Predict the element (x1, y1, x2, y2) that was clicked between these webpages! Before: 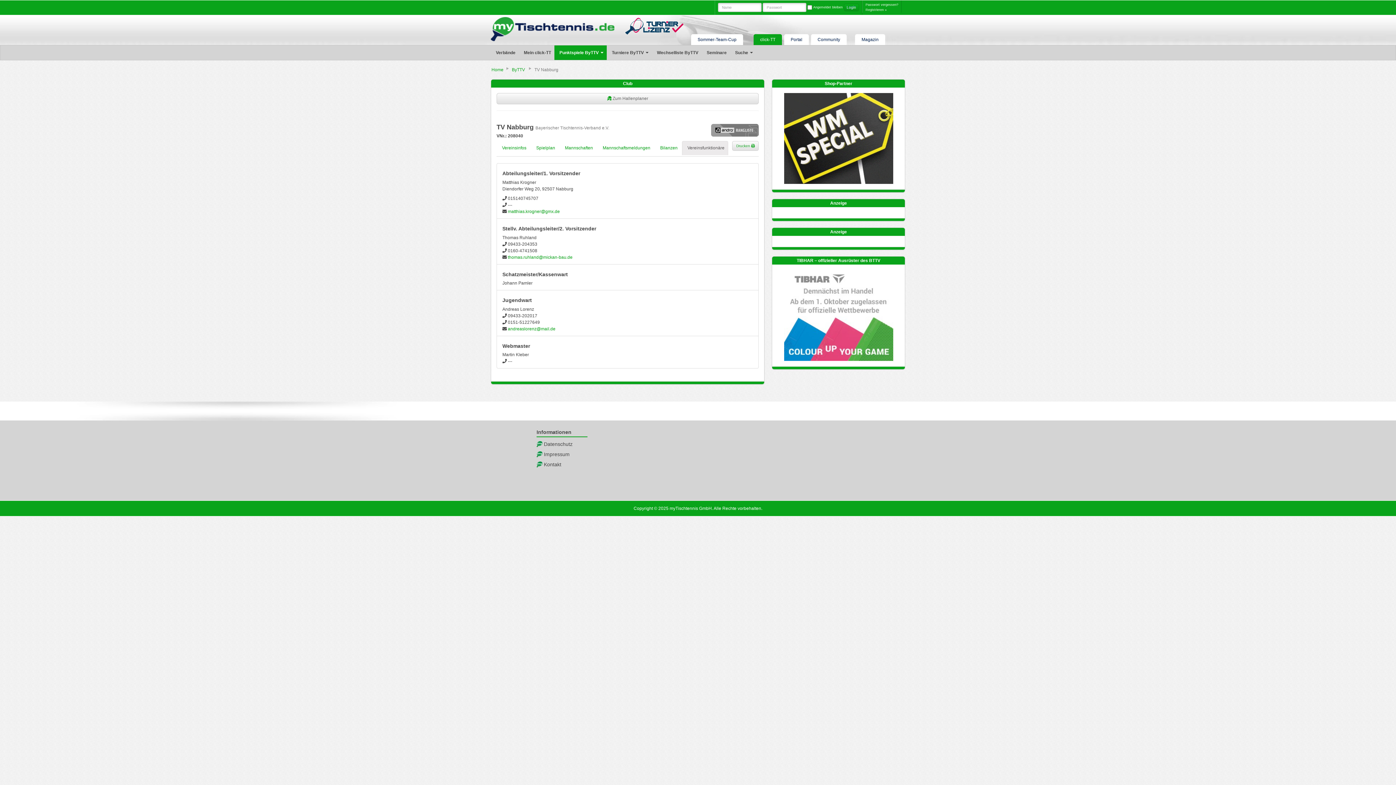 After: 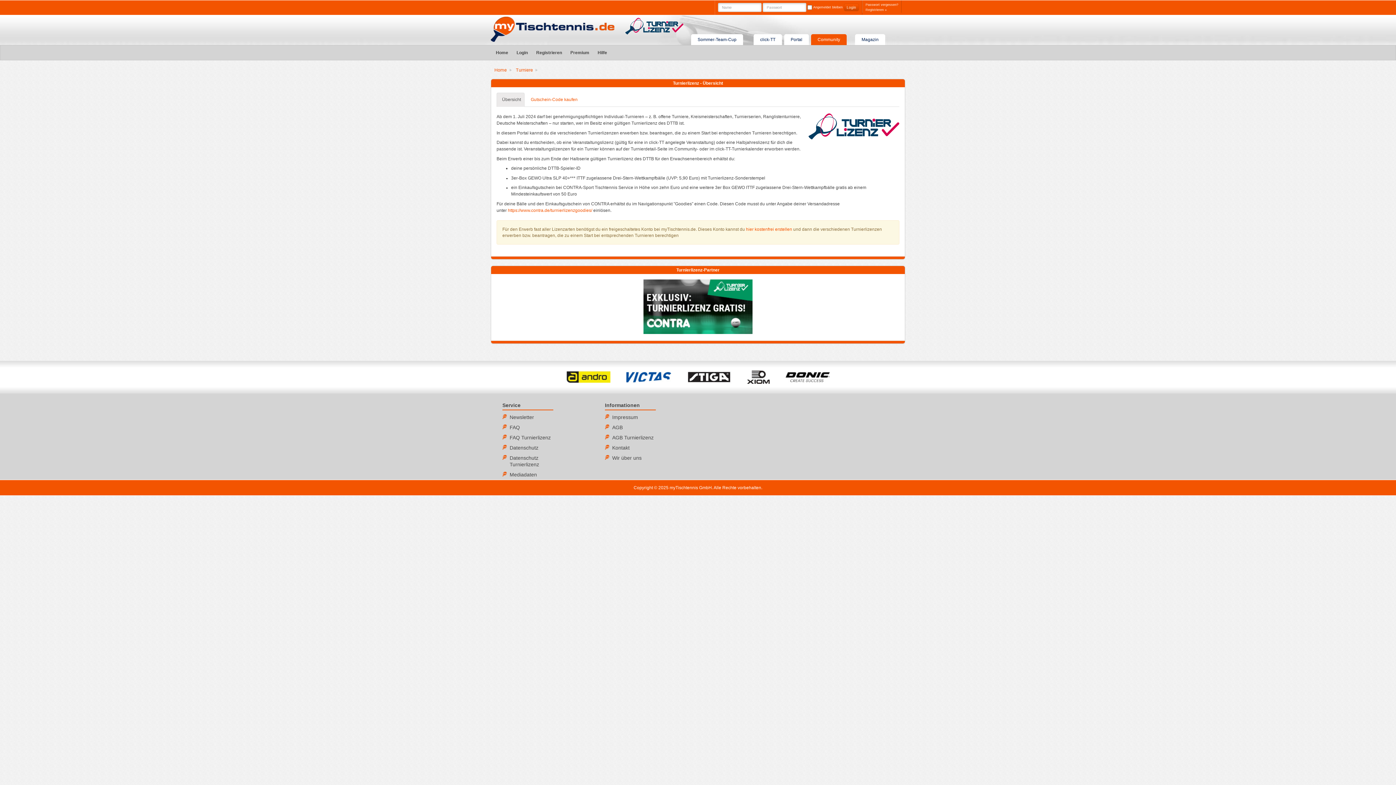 Action: bbox: (625, 17, 683, 34)